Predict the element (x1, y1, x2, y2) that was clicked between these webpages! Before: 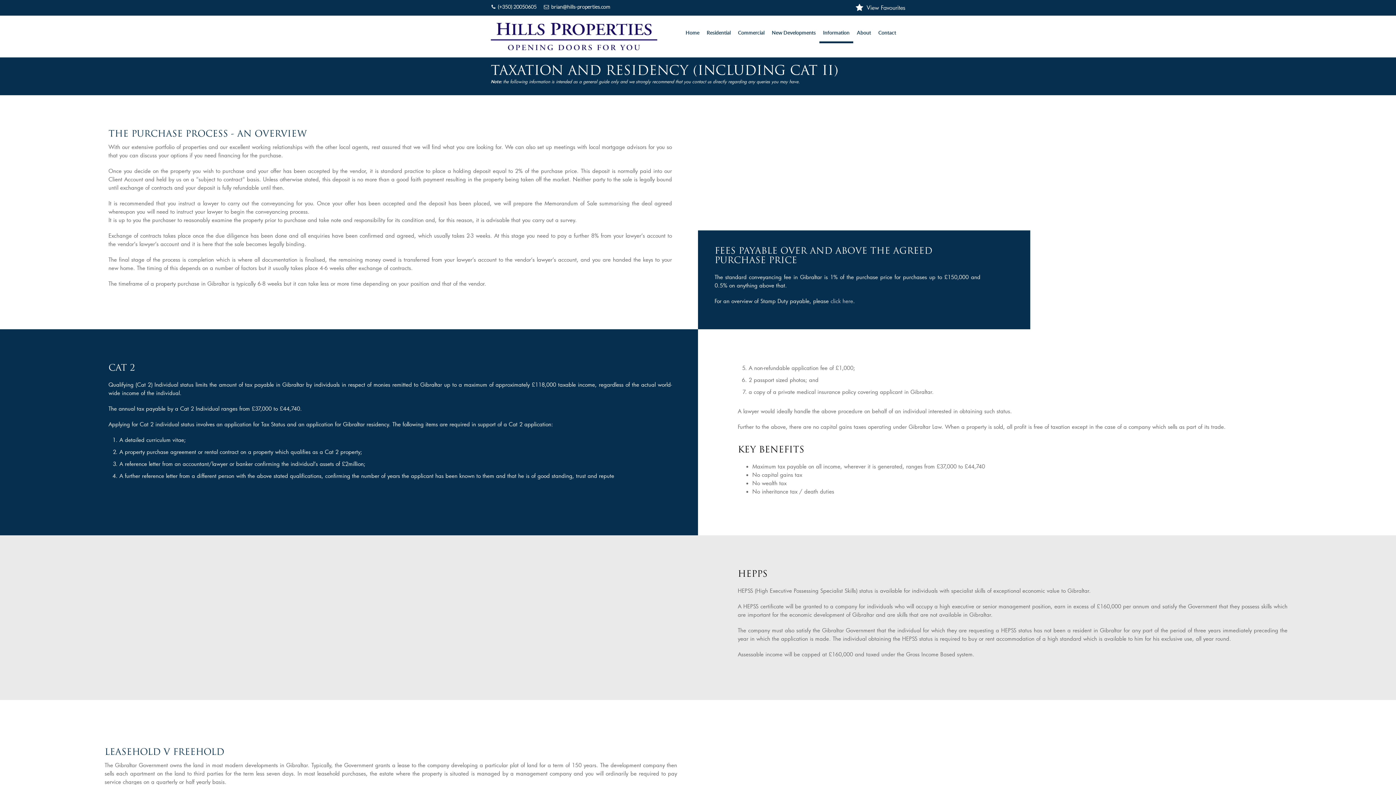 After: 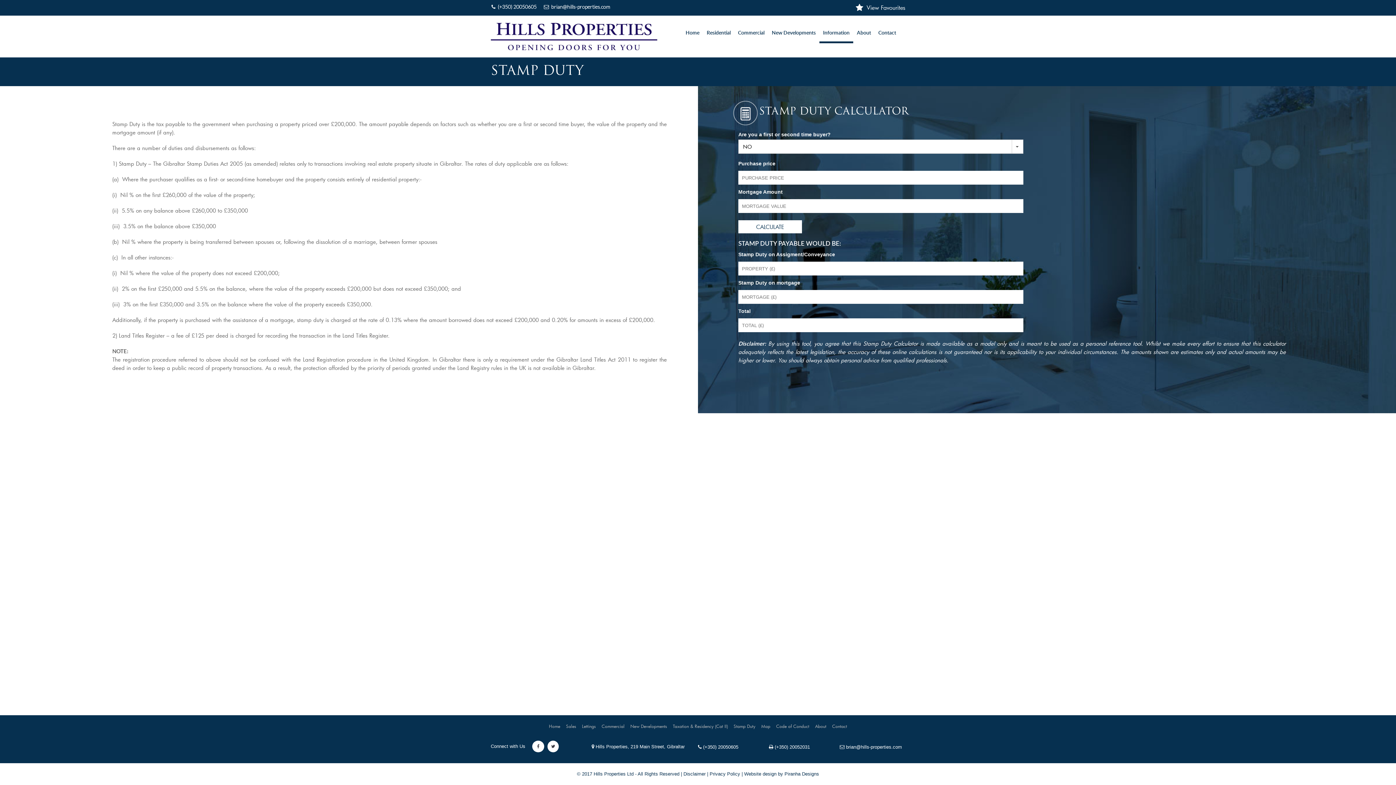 Action: label: click here bbox: (830, 297, 853, 304)